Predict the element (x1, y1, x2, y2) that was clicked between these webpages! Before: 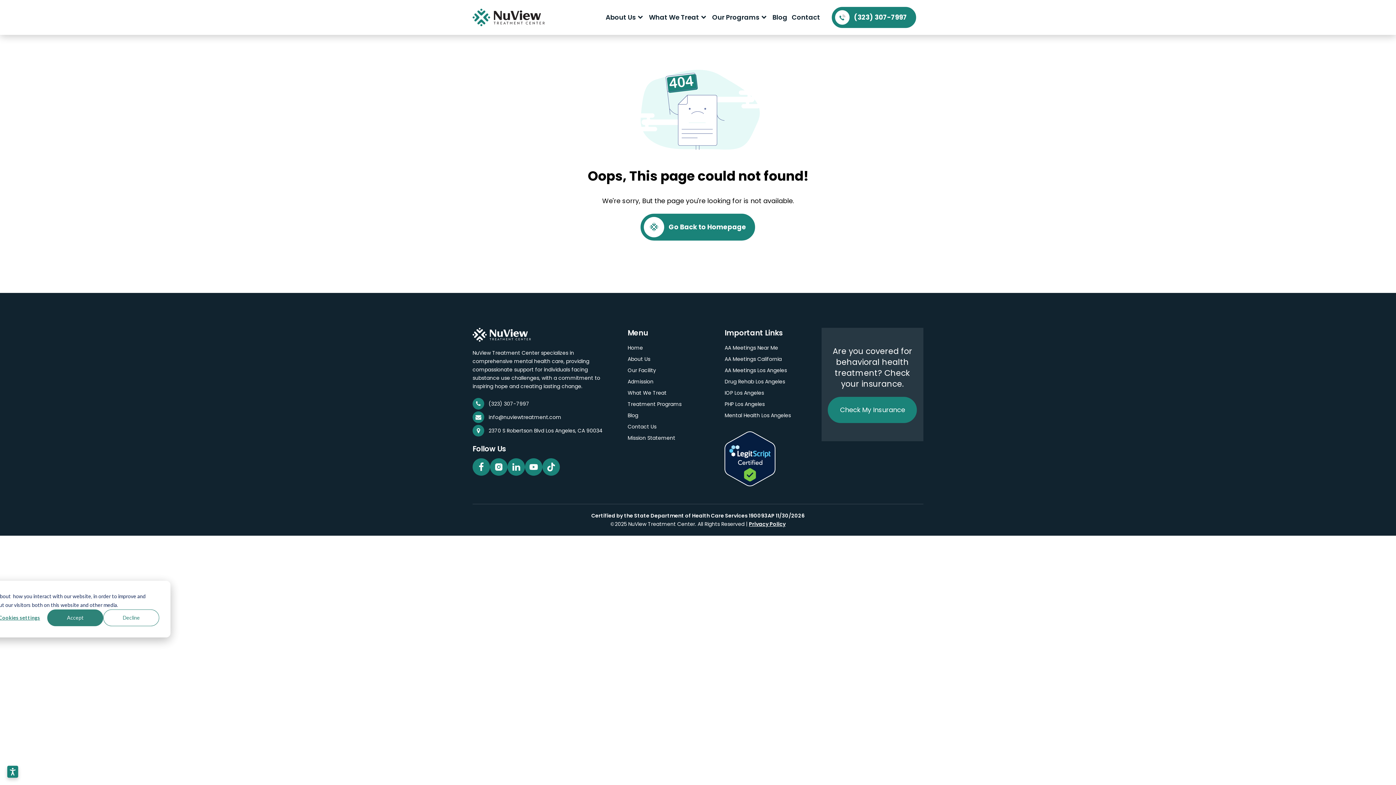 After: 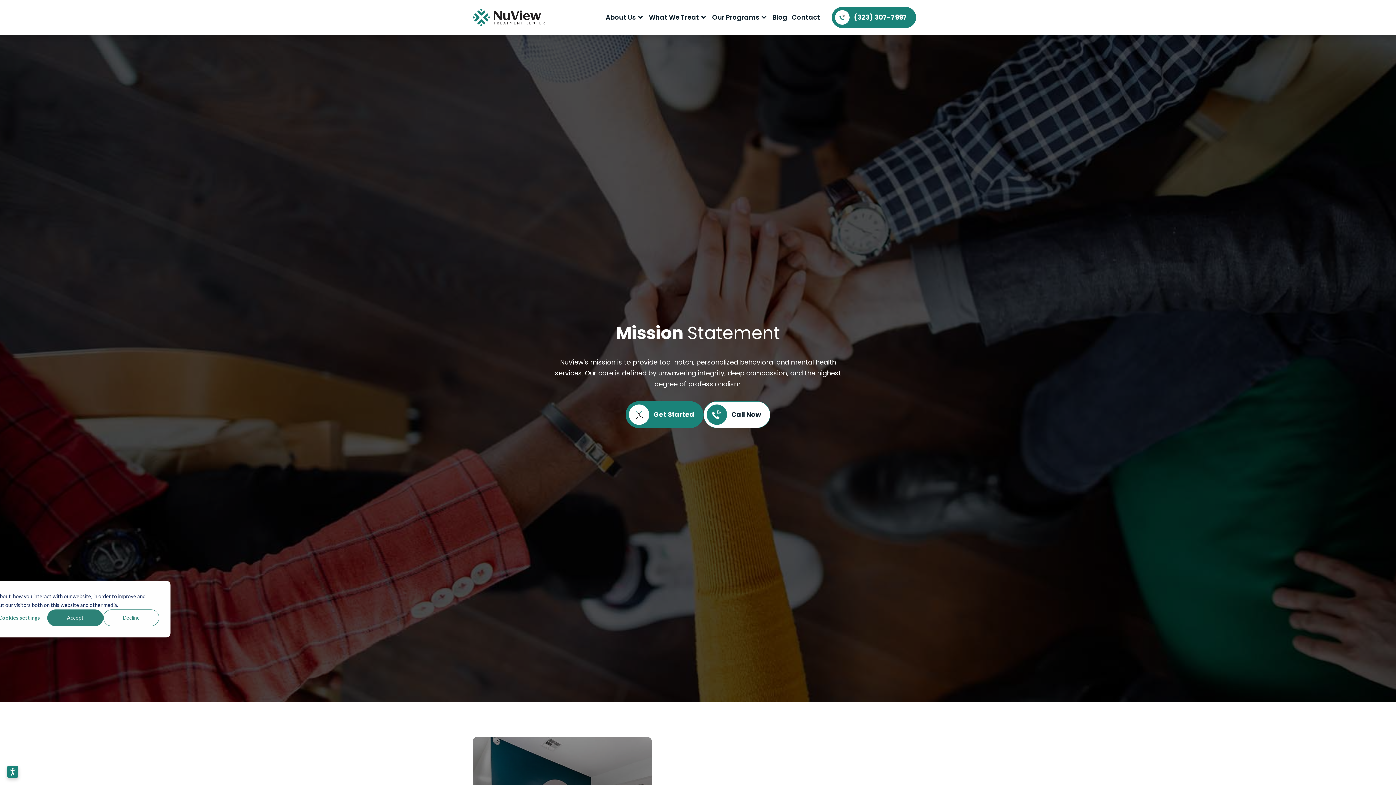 Action: bbox: (627, 434, 675, 441) label: Mission Statement